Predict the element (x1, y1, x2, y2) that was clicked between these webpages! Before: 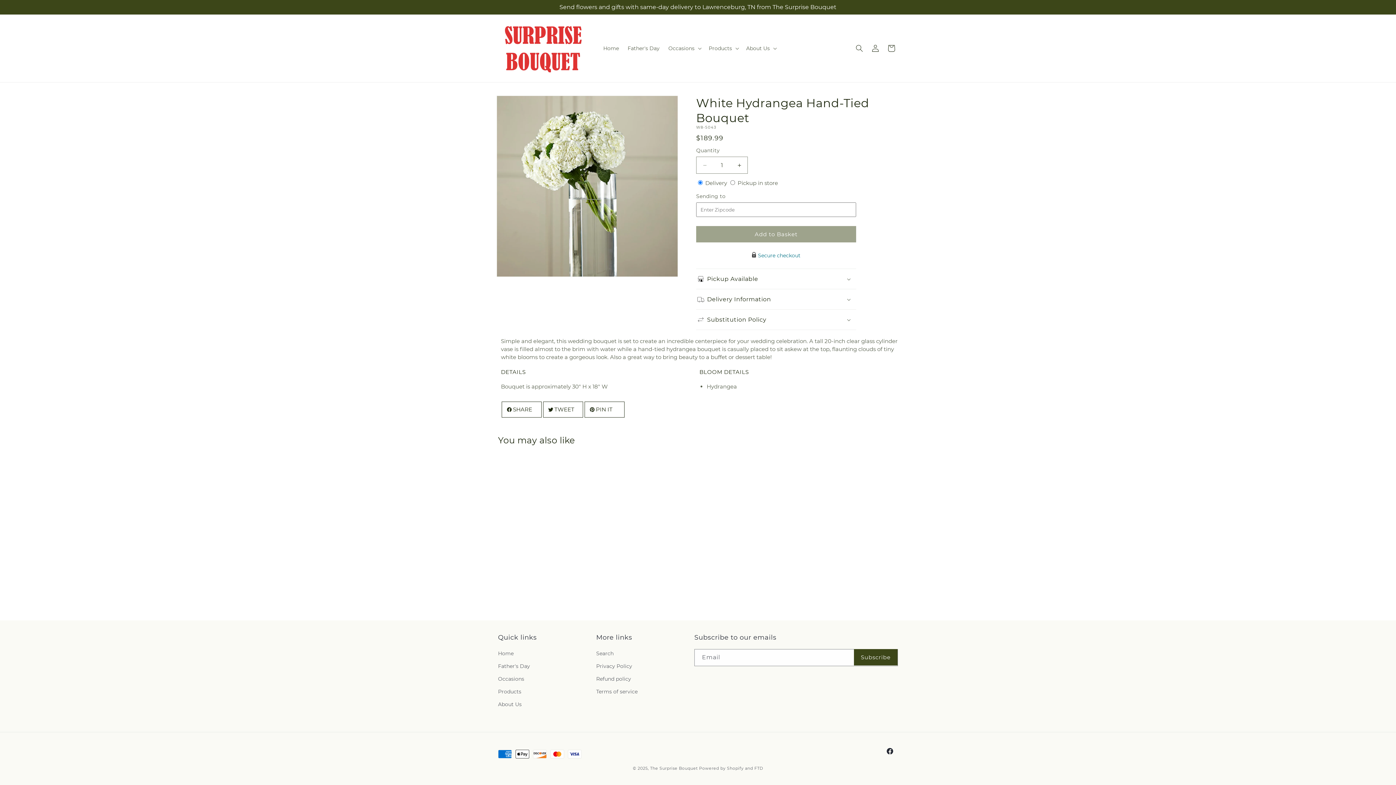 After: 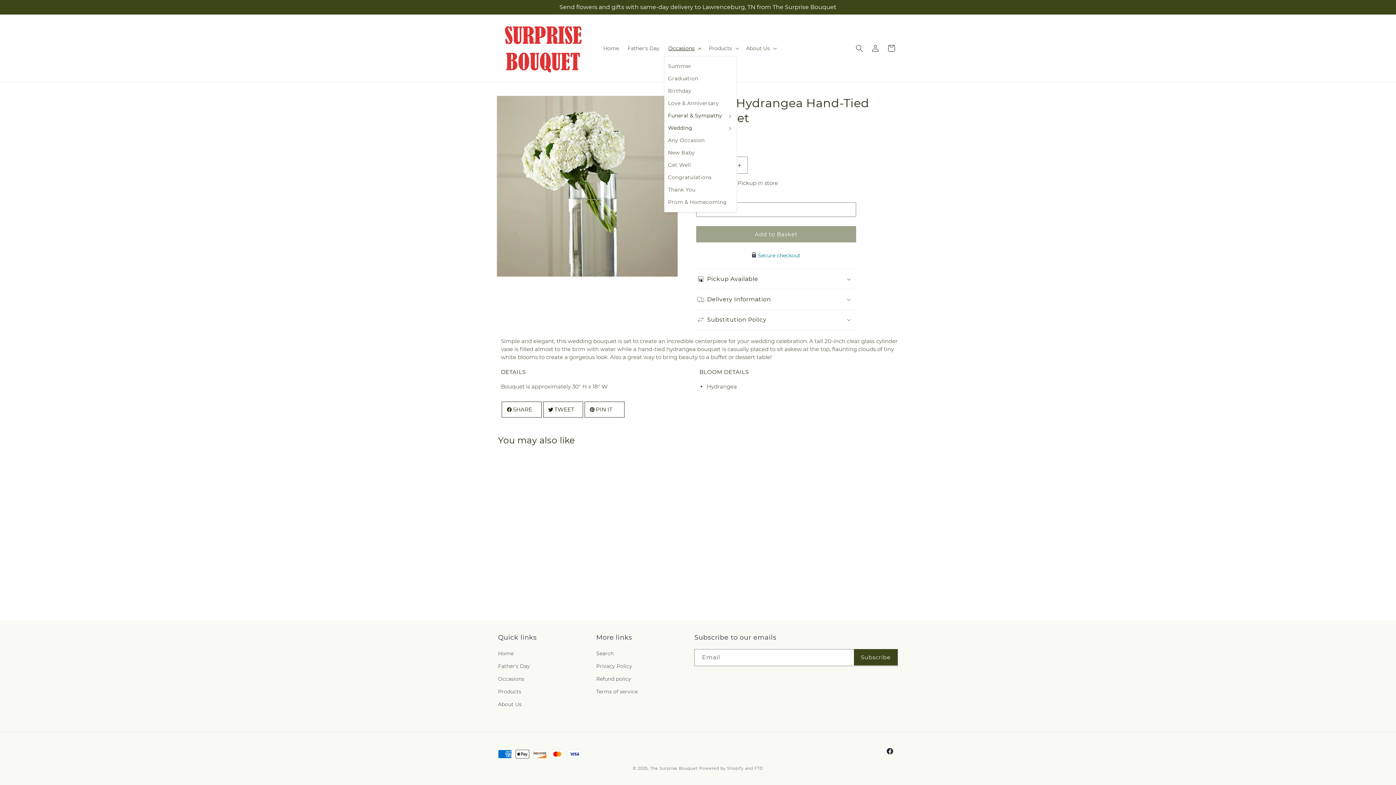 Action: label: Occasions bbox: (664, 40, 704, 56)